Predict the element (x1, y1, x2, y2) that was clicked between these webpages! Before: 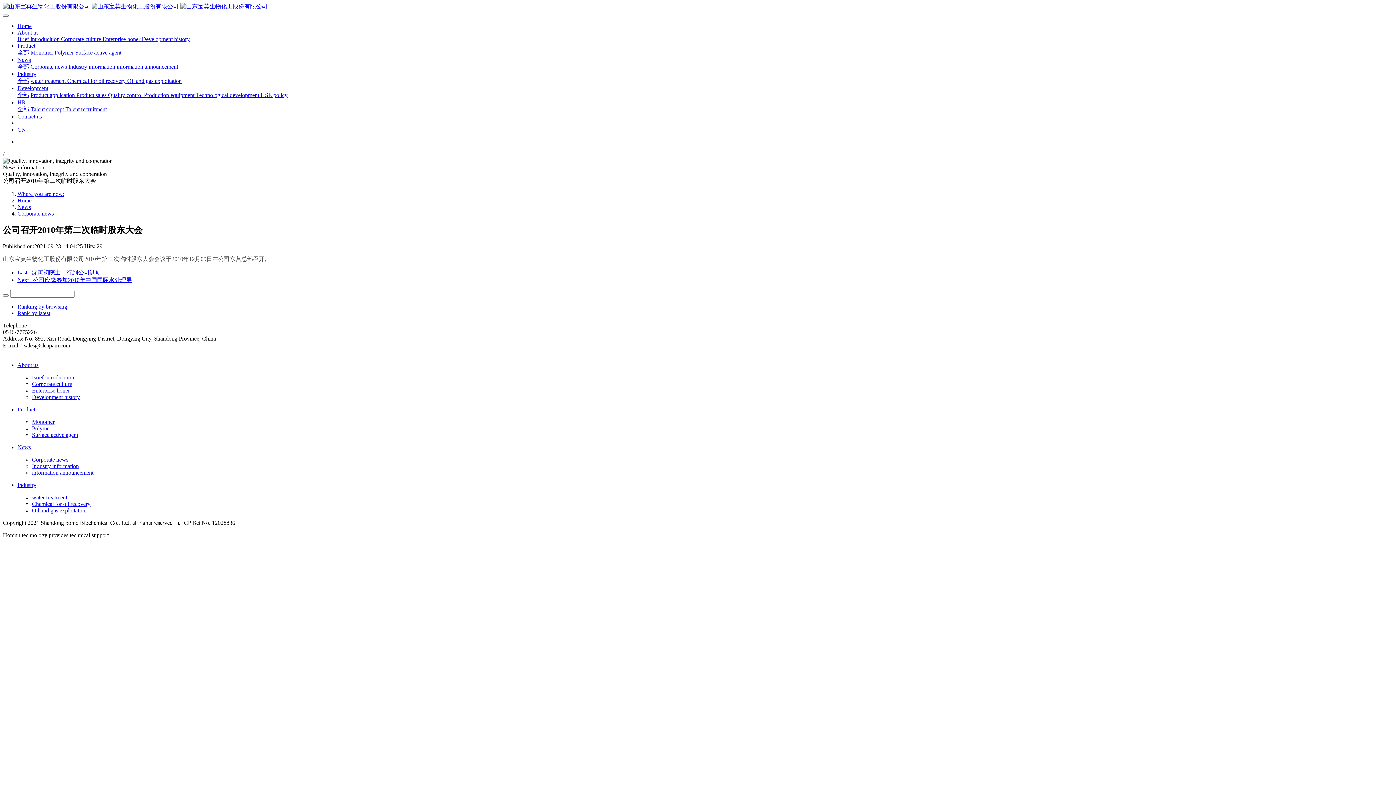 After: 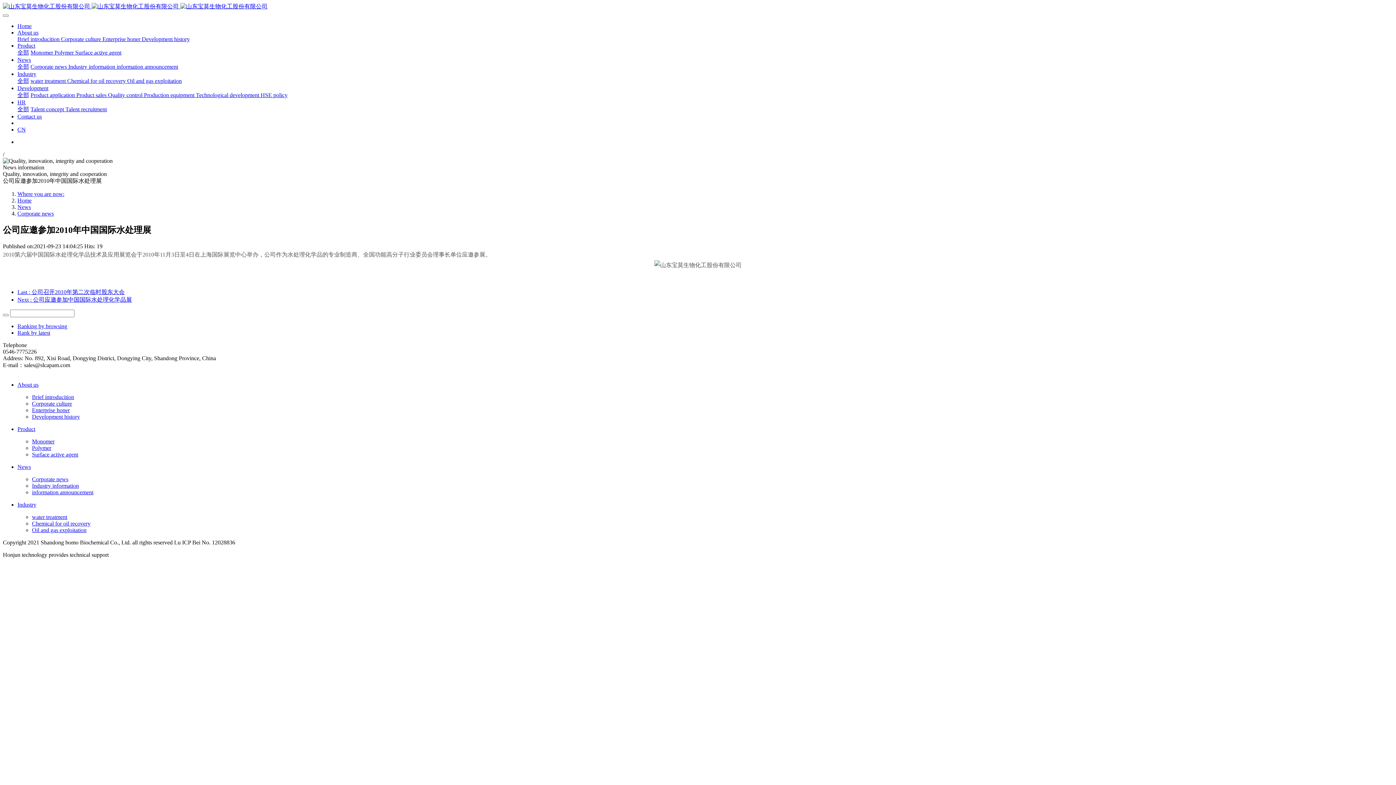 Action: bbox: (17, 277, 132, 283) label: Next : 公司应邀参加2010年中国国际水处理展